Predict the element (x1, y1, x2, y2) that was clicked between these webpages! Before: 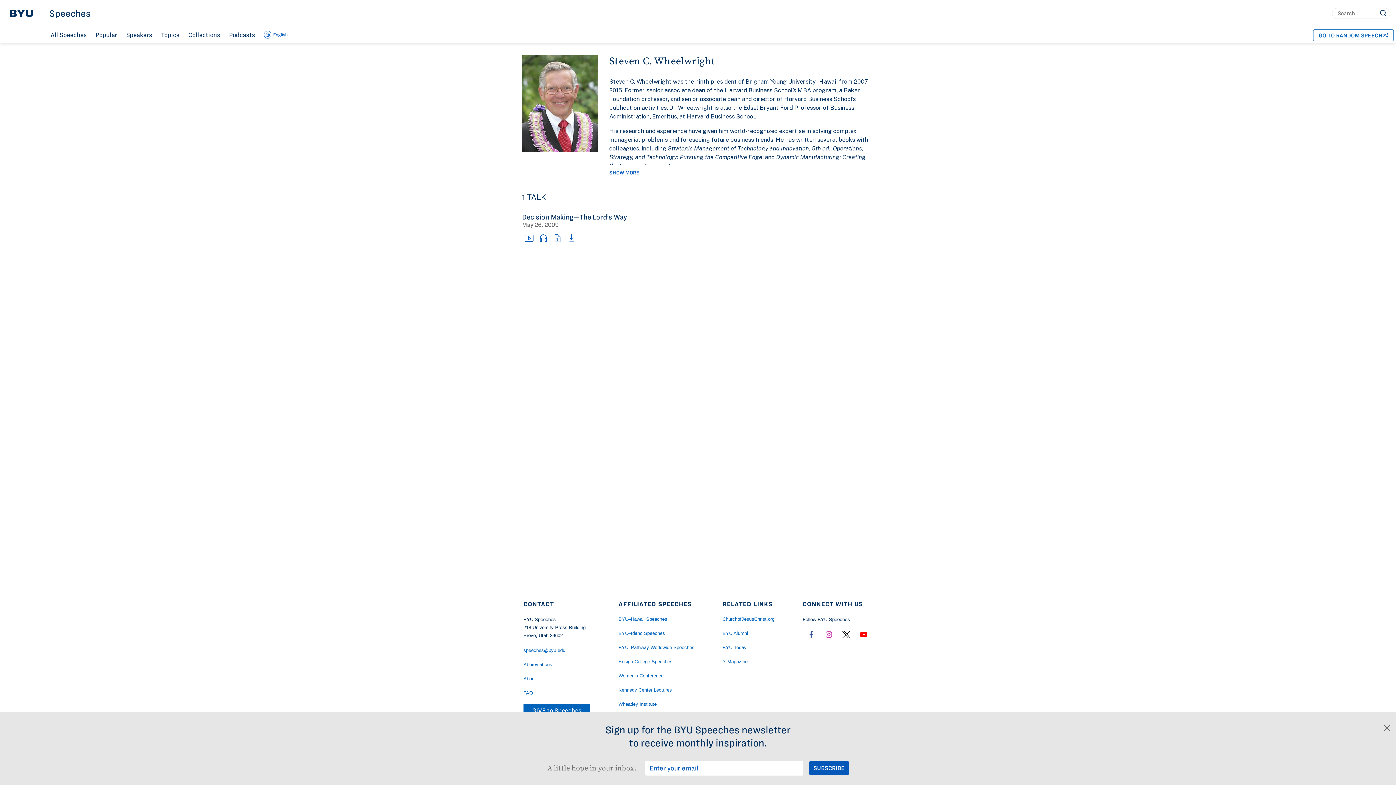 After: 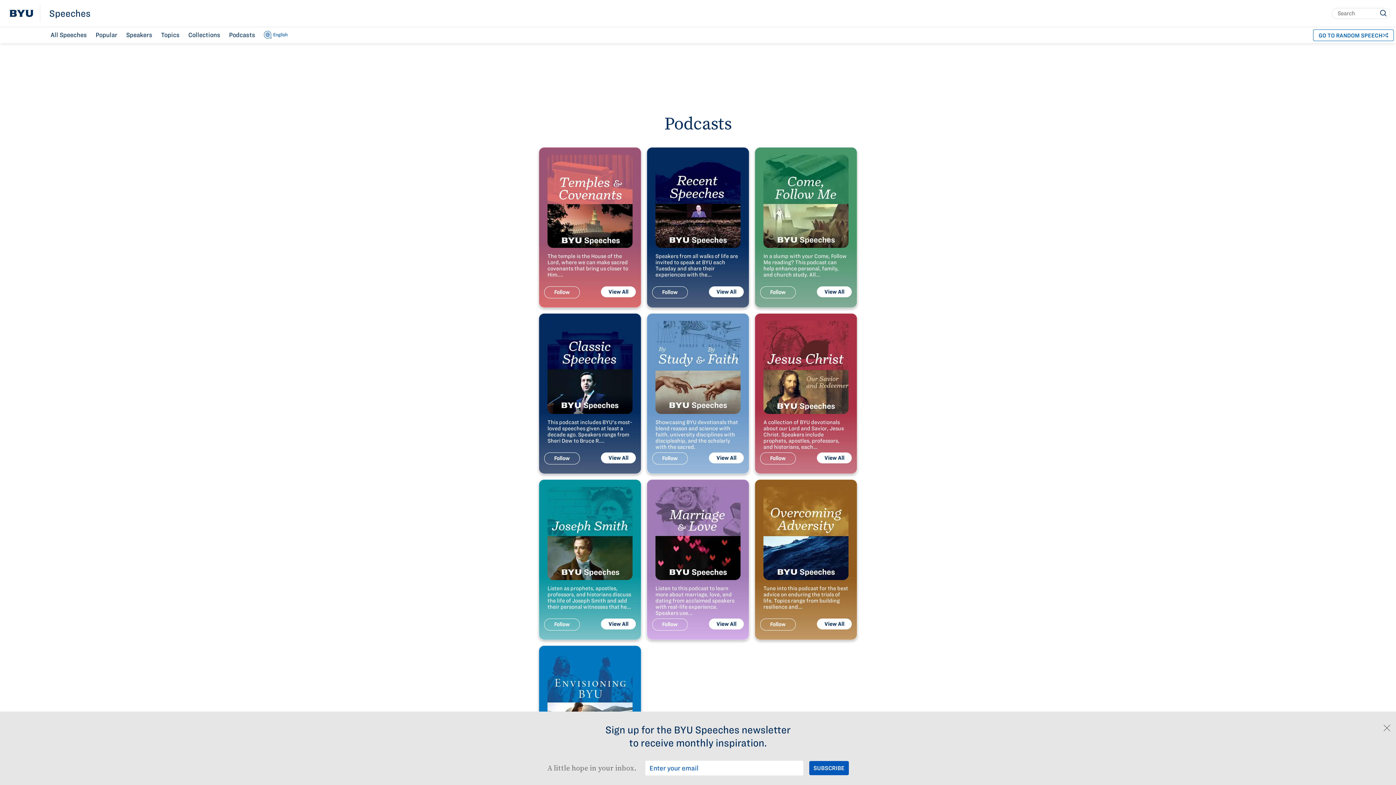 Action: bbox: (224, 27, 259, 42) label: Podcasts